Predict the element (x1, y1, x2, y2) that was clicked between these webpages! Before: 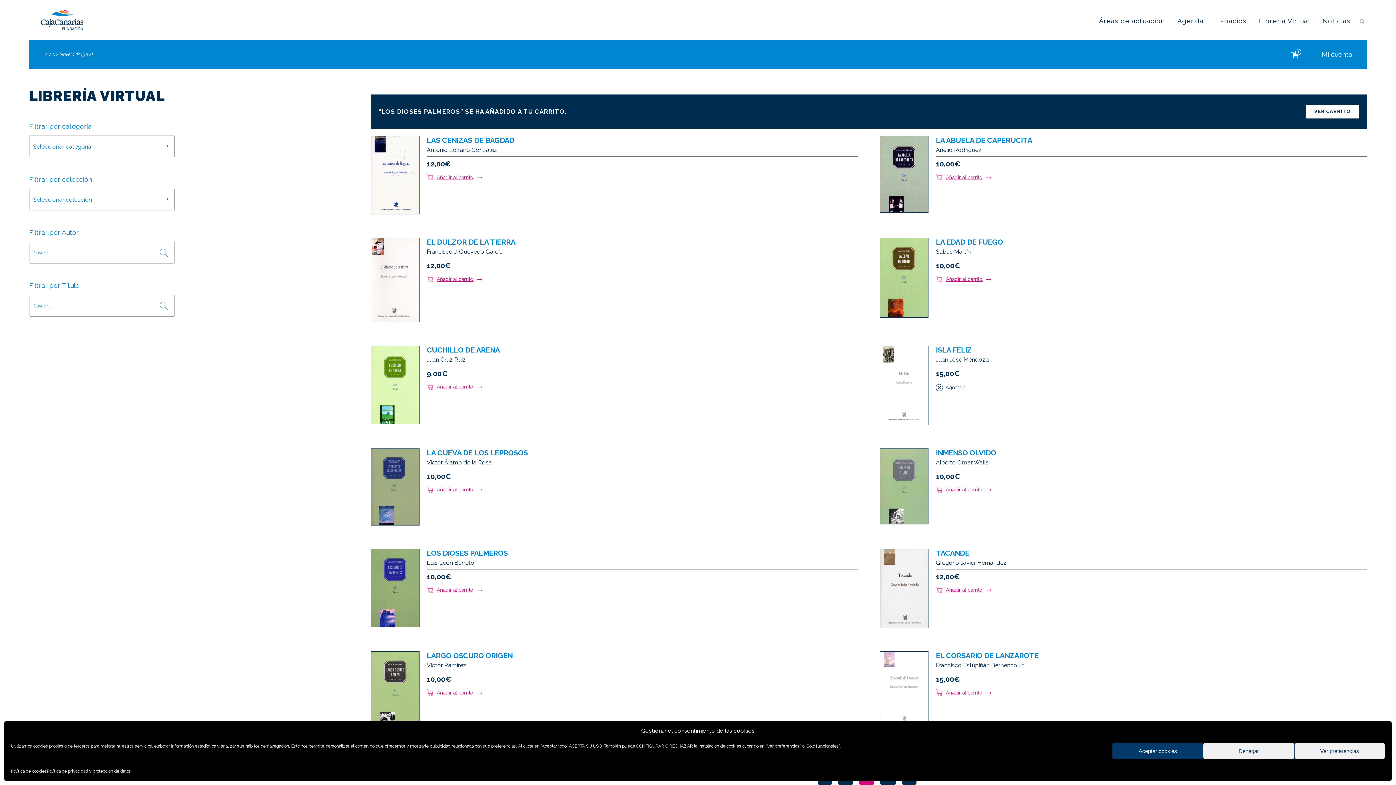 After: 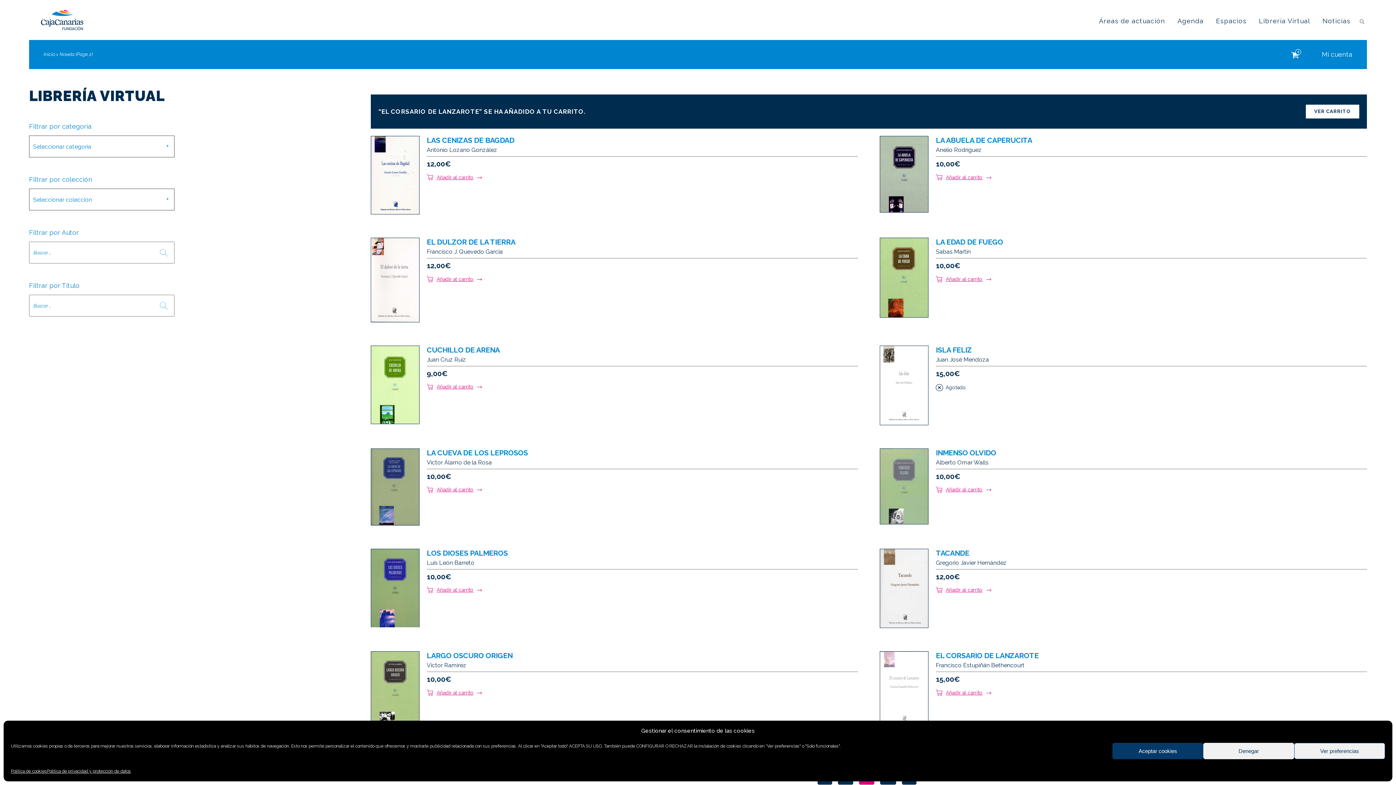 Action: label: Añadir al carrito bbox: (946, 690, 991, 695)